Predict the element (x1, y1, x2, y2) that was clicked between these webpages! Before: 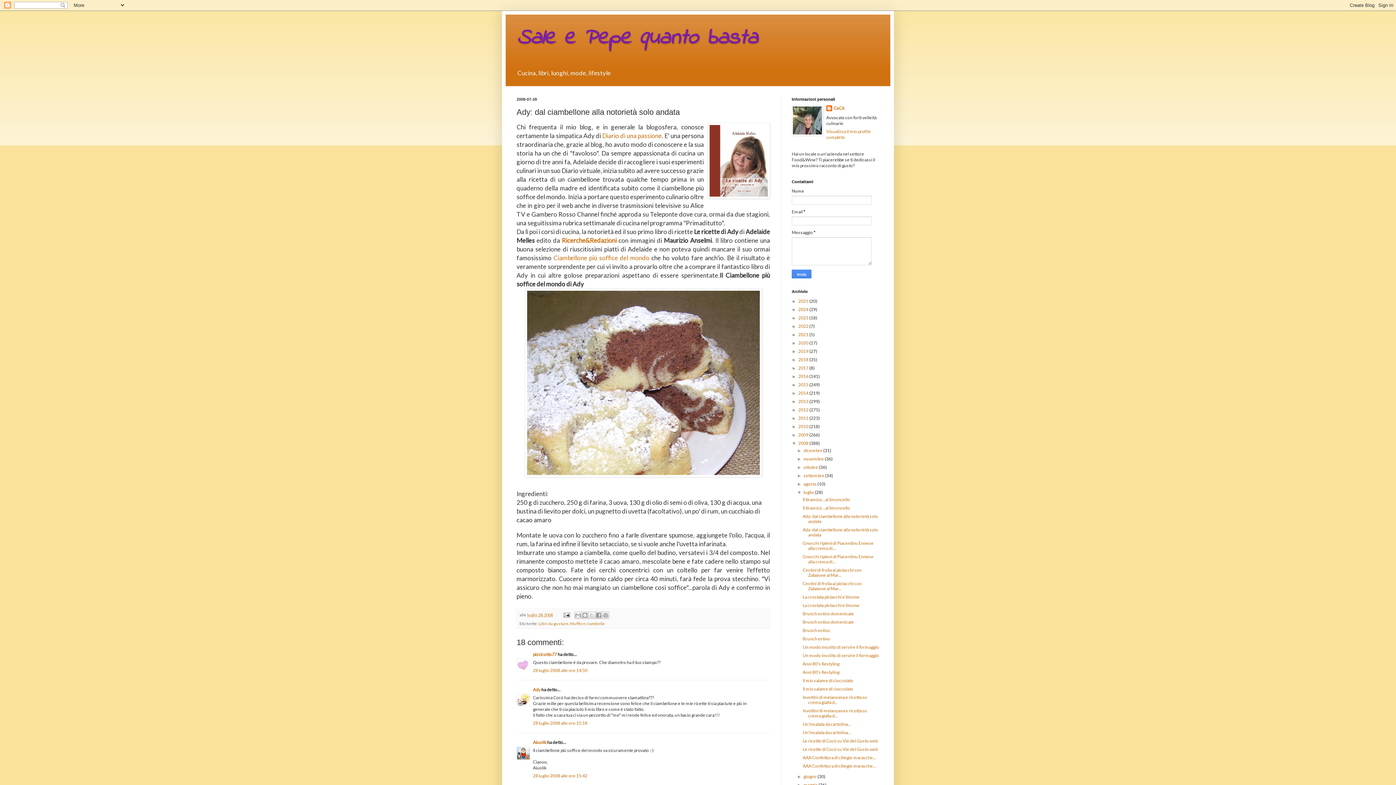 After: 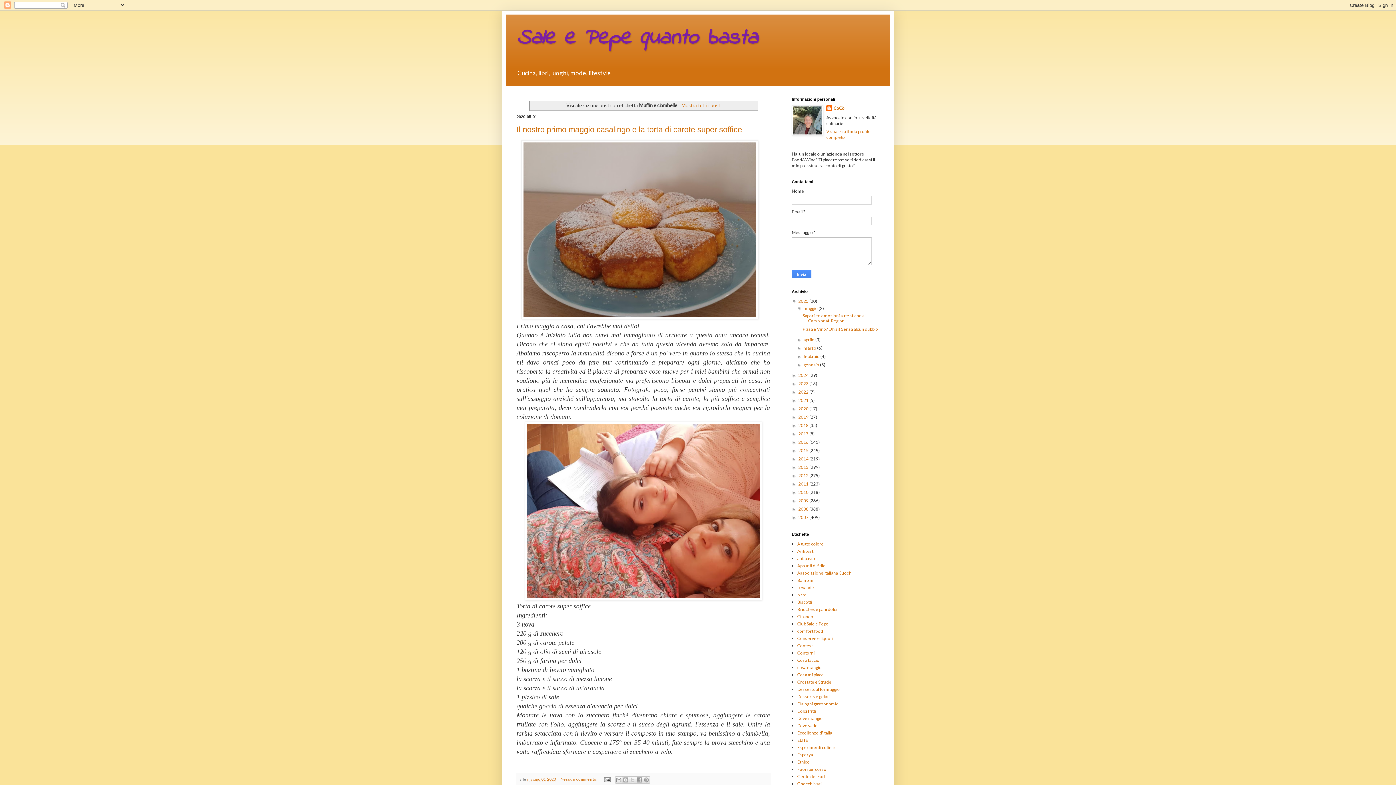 Action: label: Muffin e ciambelle bbox: (570, 621, 605, 626)